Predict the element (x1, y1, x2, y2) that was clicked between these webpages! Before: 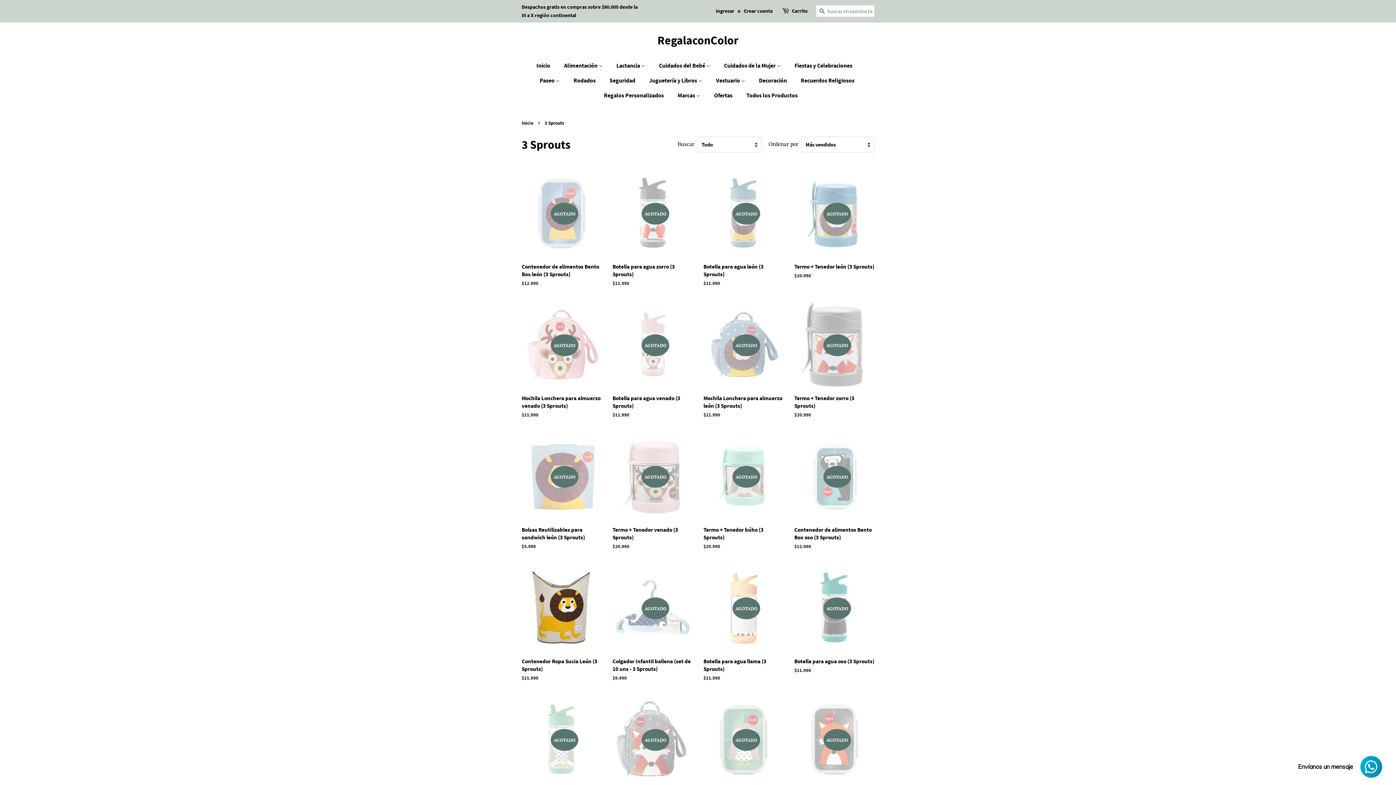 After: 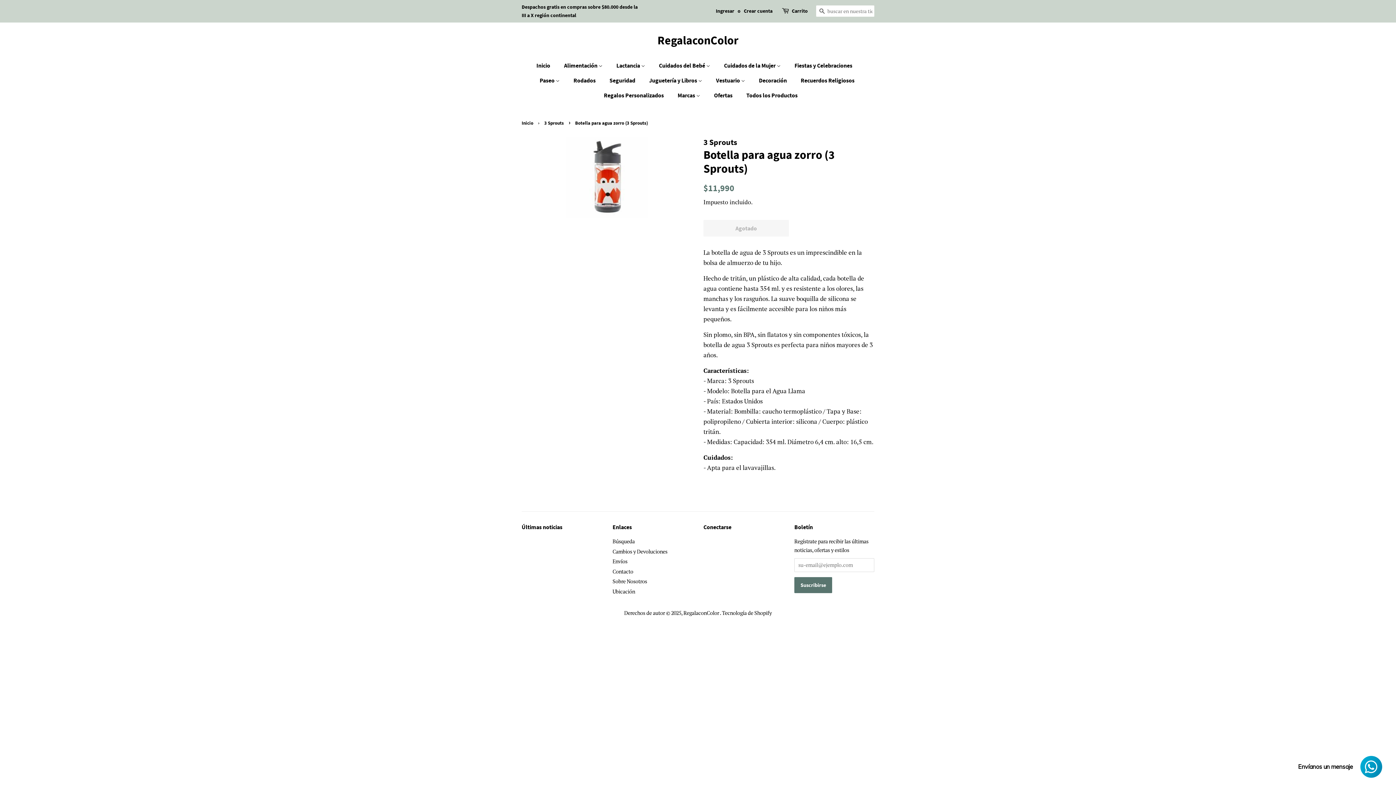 Action: label: AGOTADO

Botella para agua zorro (3 Sprouts)

Precio habitual
$11.990 bbox: (612, 168, 692, 299)